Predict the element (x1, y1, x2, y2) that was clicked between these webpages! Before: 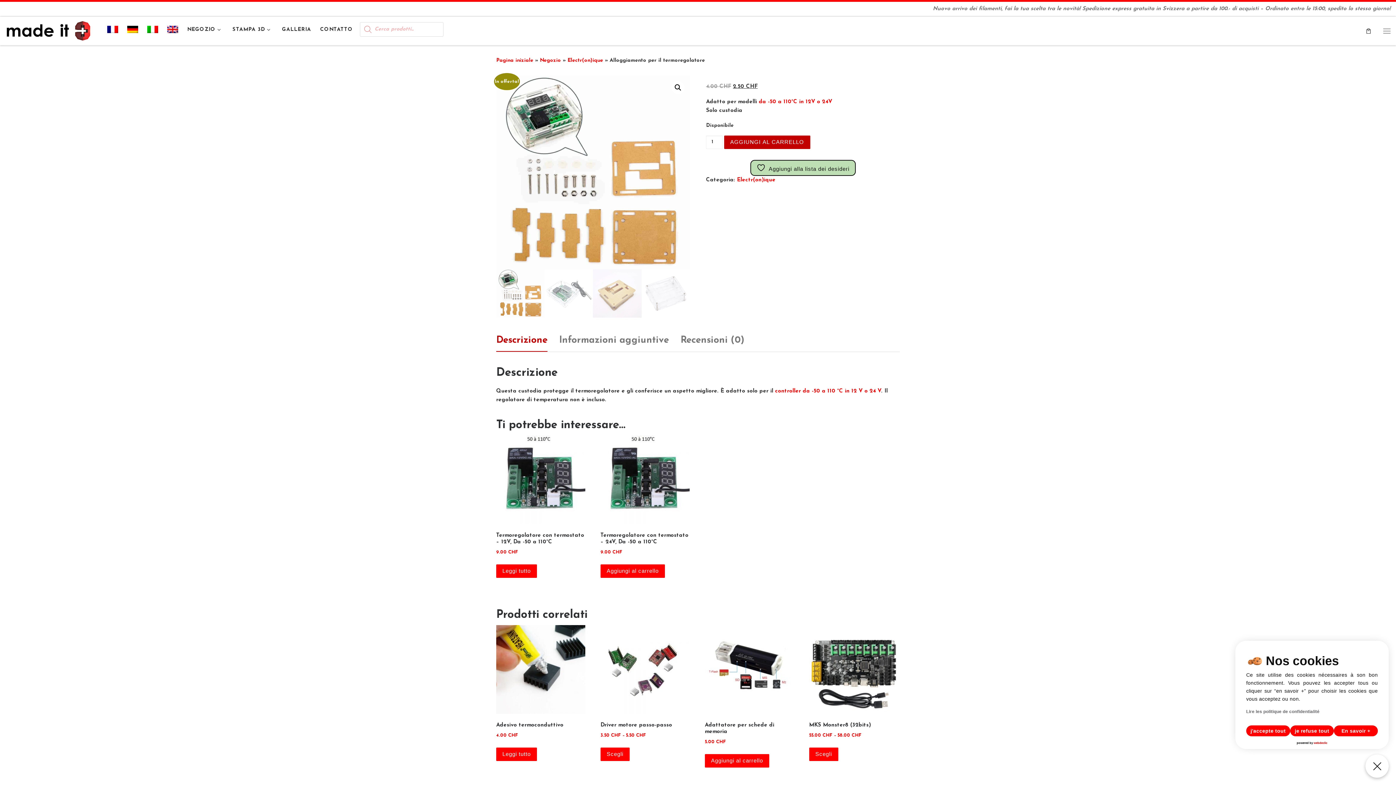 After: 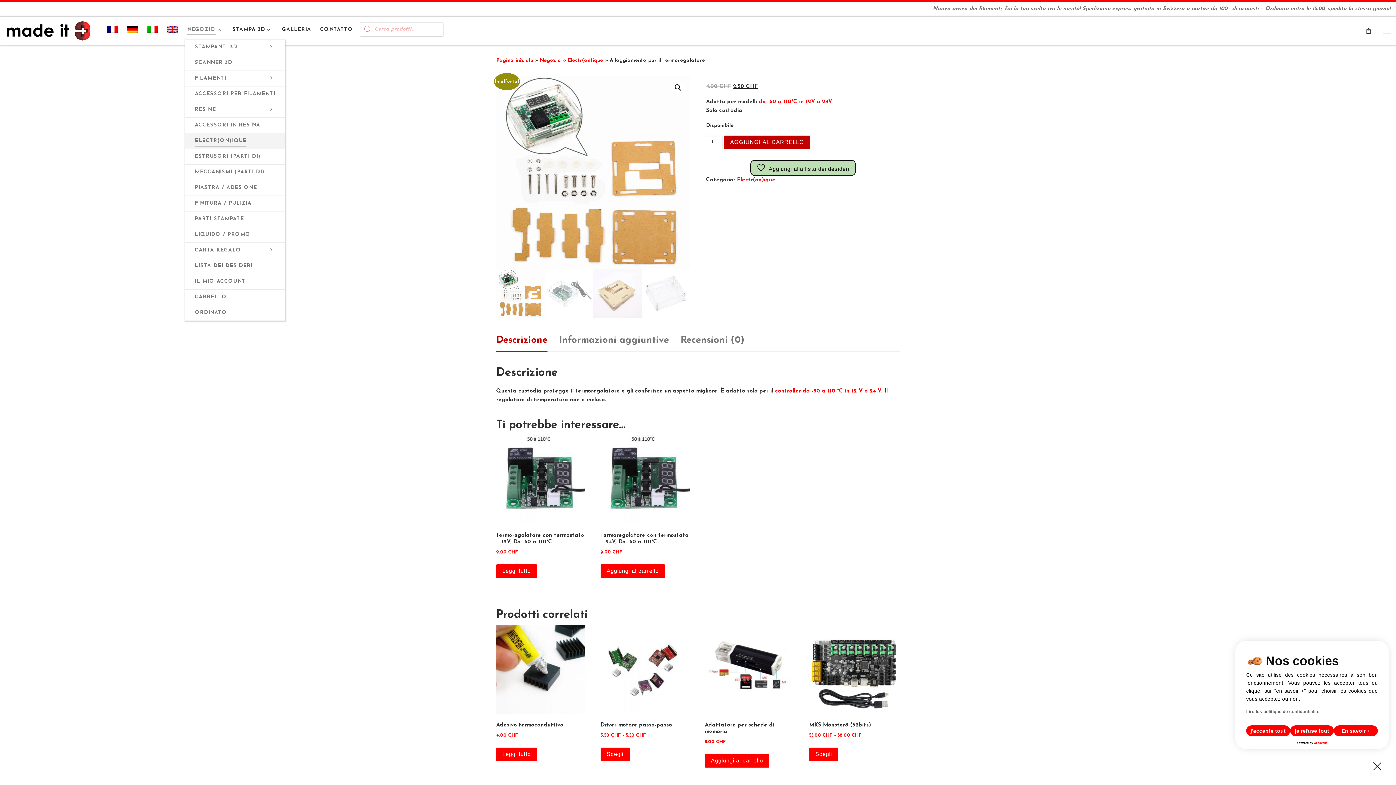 Action: label: NEGOZIO bbox: (185, 22, 225, 37)